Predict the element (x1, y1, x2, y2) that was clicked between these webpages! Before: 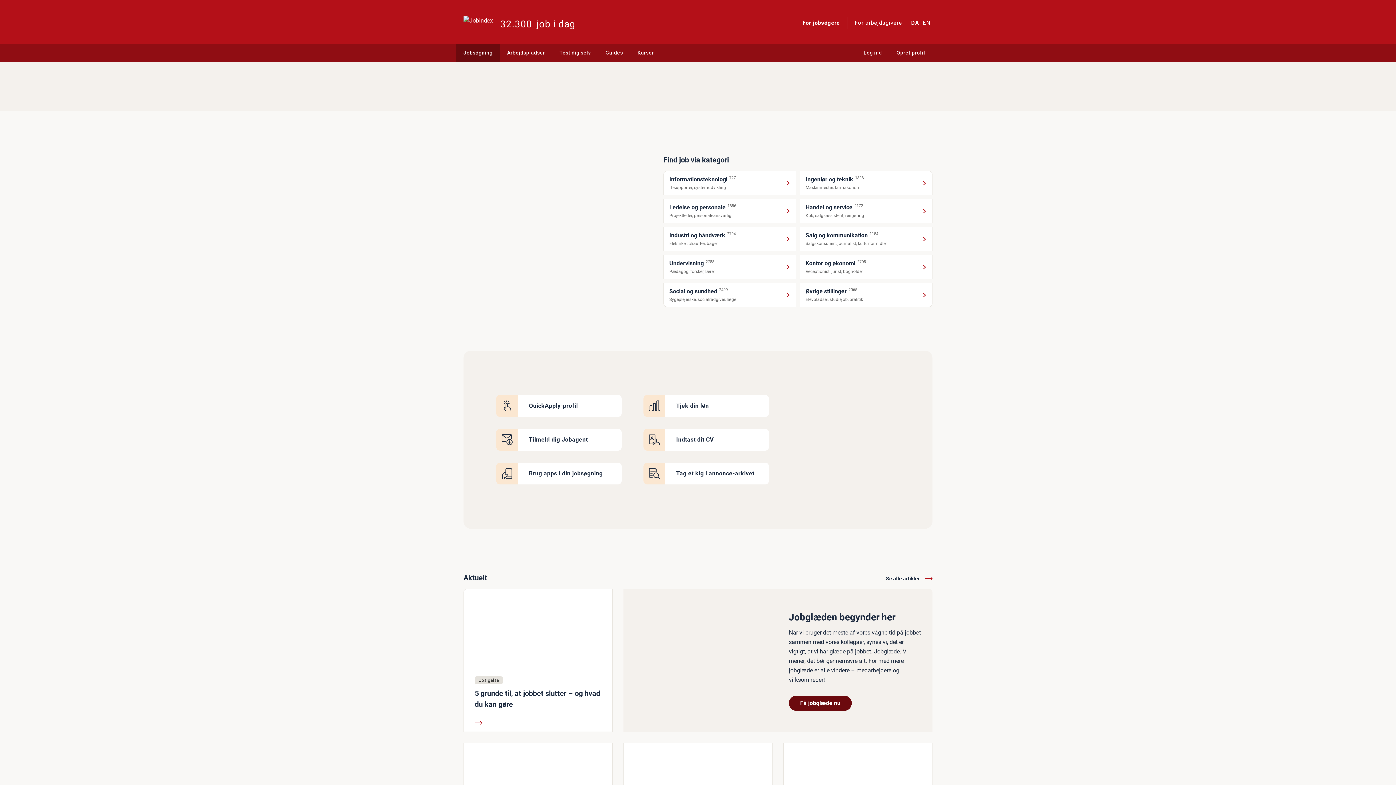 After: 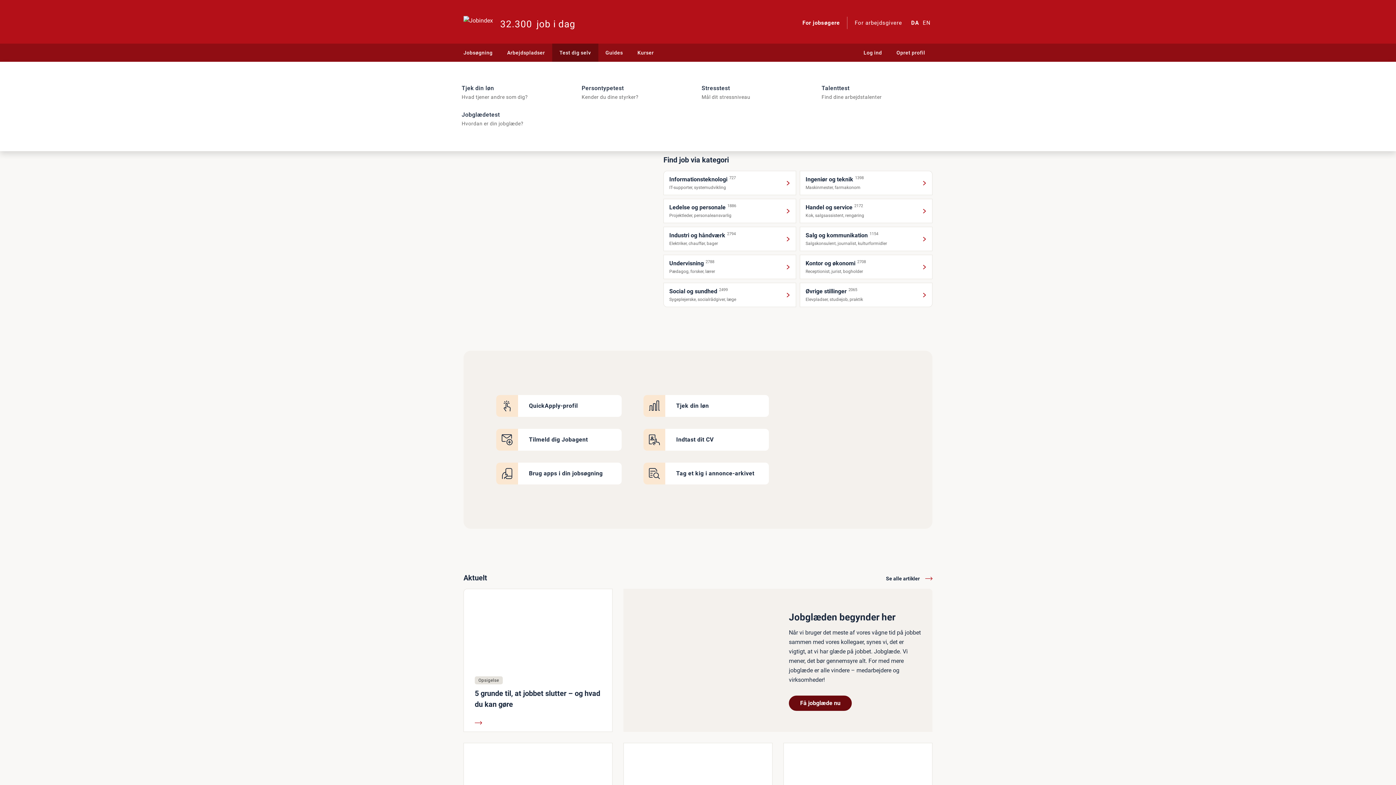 Action: bbox: (552, 43, 598, 61) label: Test dig selv